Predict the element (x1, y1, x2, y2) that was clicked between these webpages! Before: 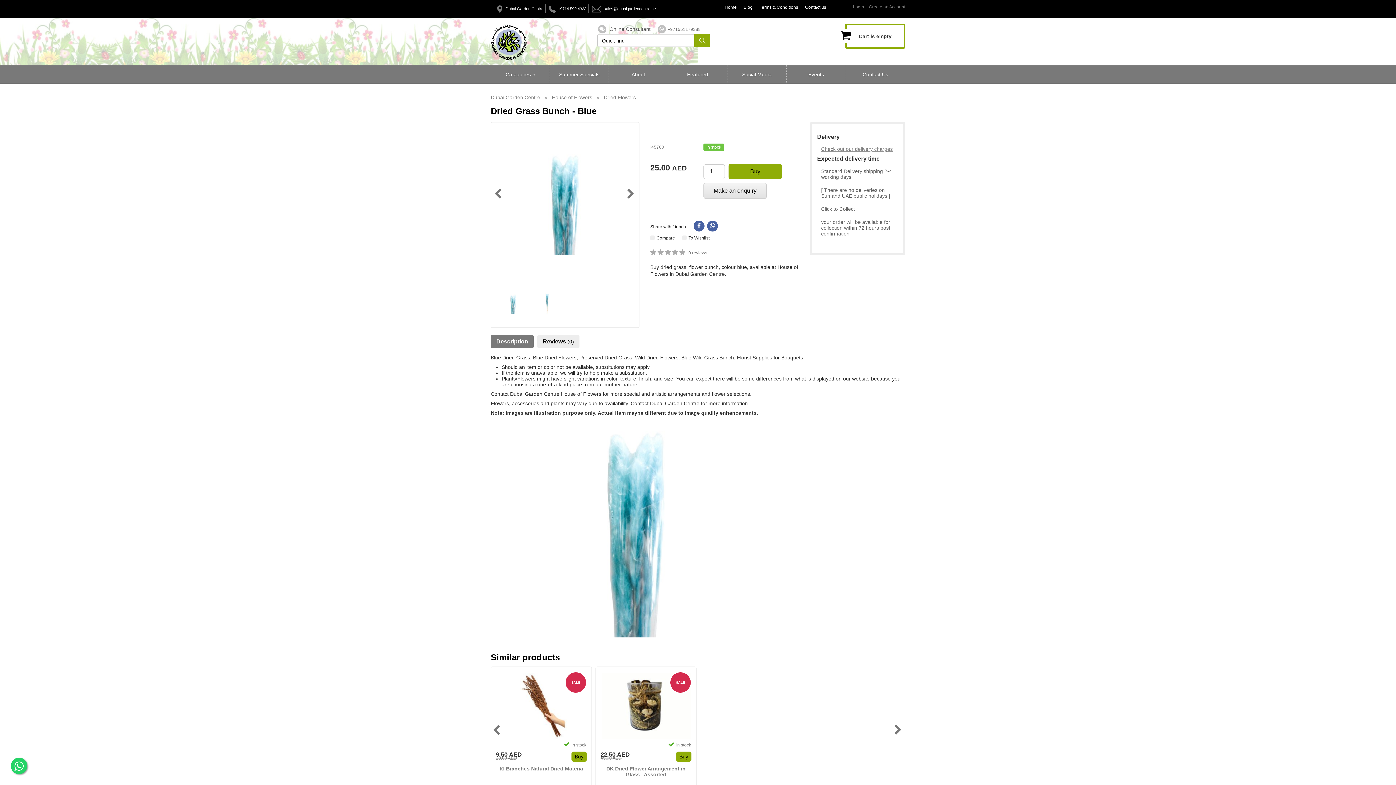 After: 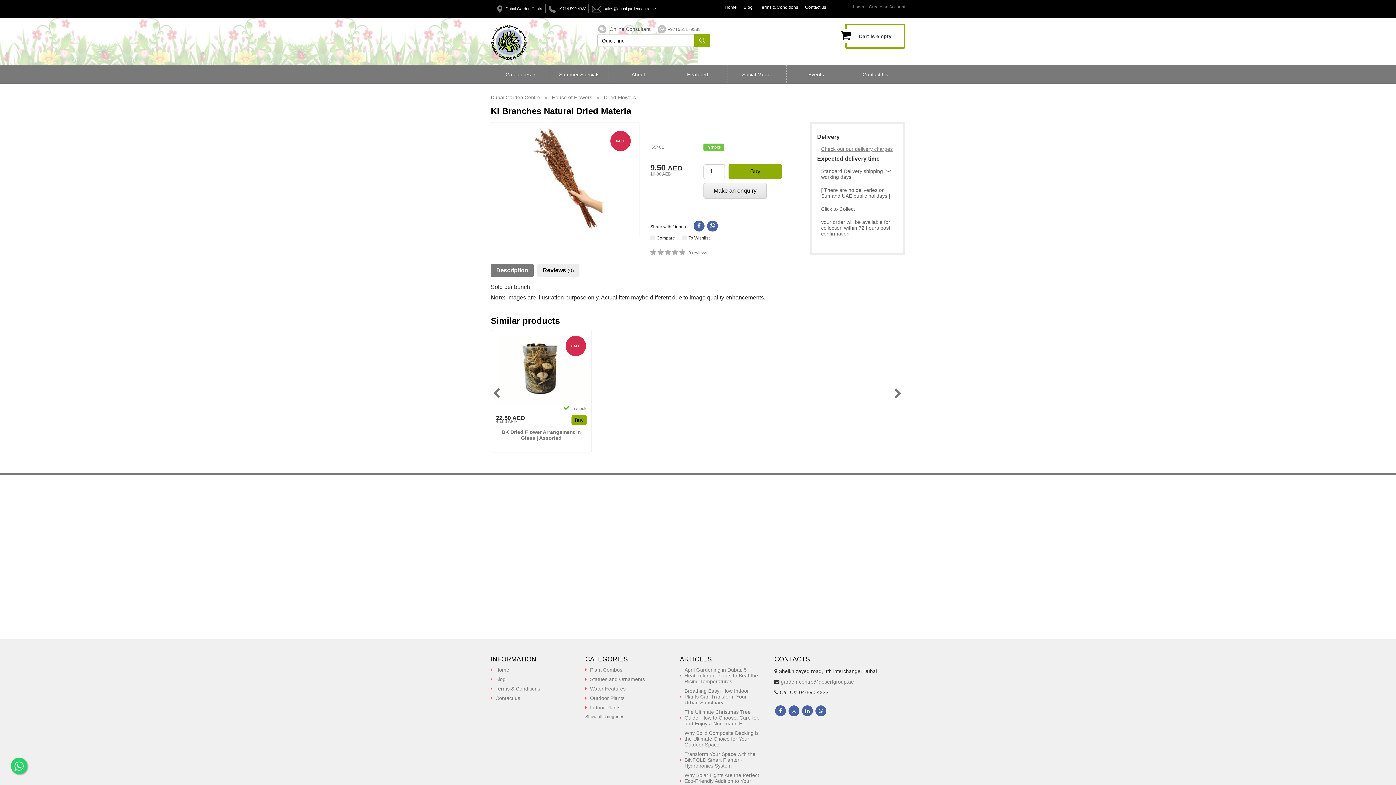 Action: bbox: (496, 670, 586, 741)